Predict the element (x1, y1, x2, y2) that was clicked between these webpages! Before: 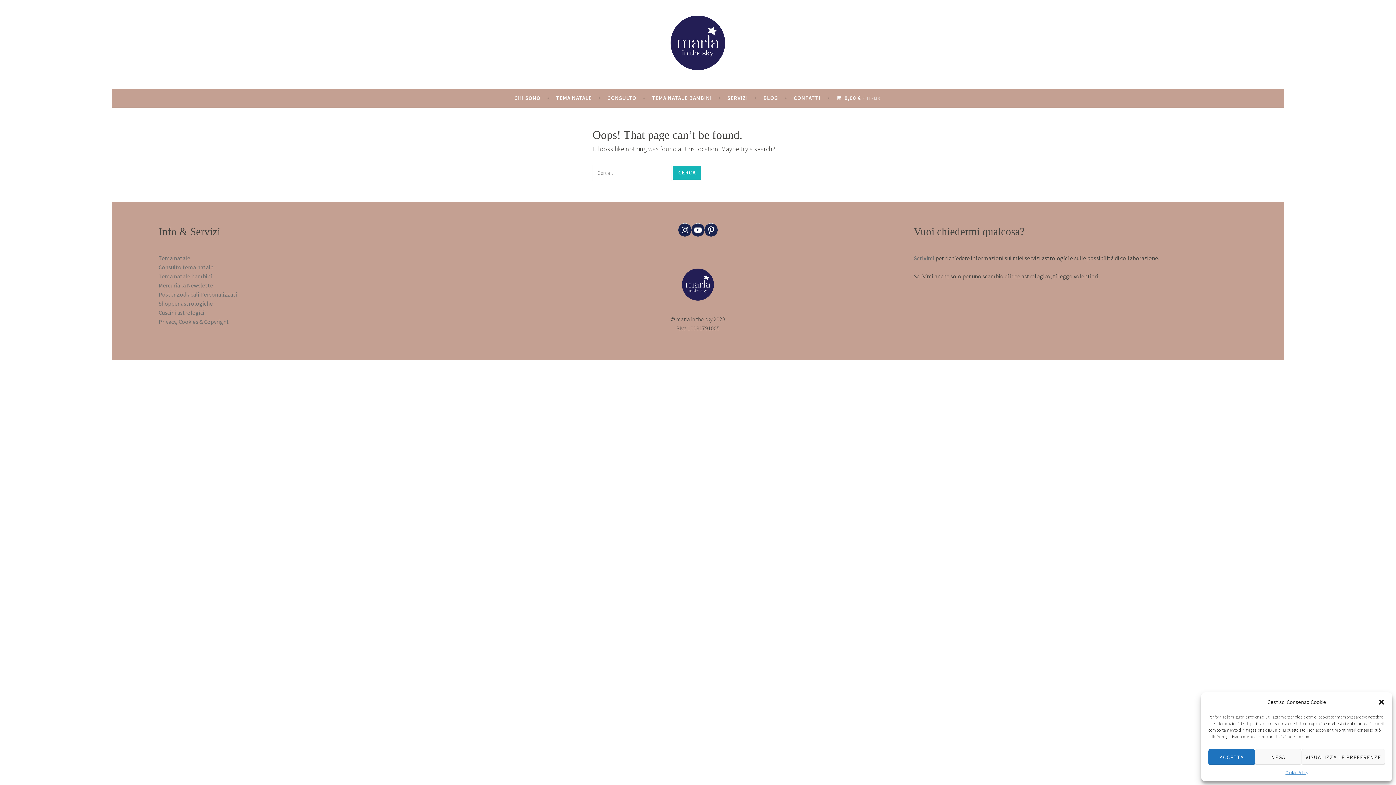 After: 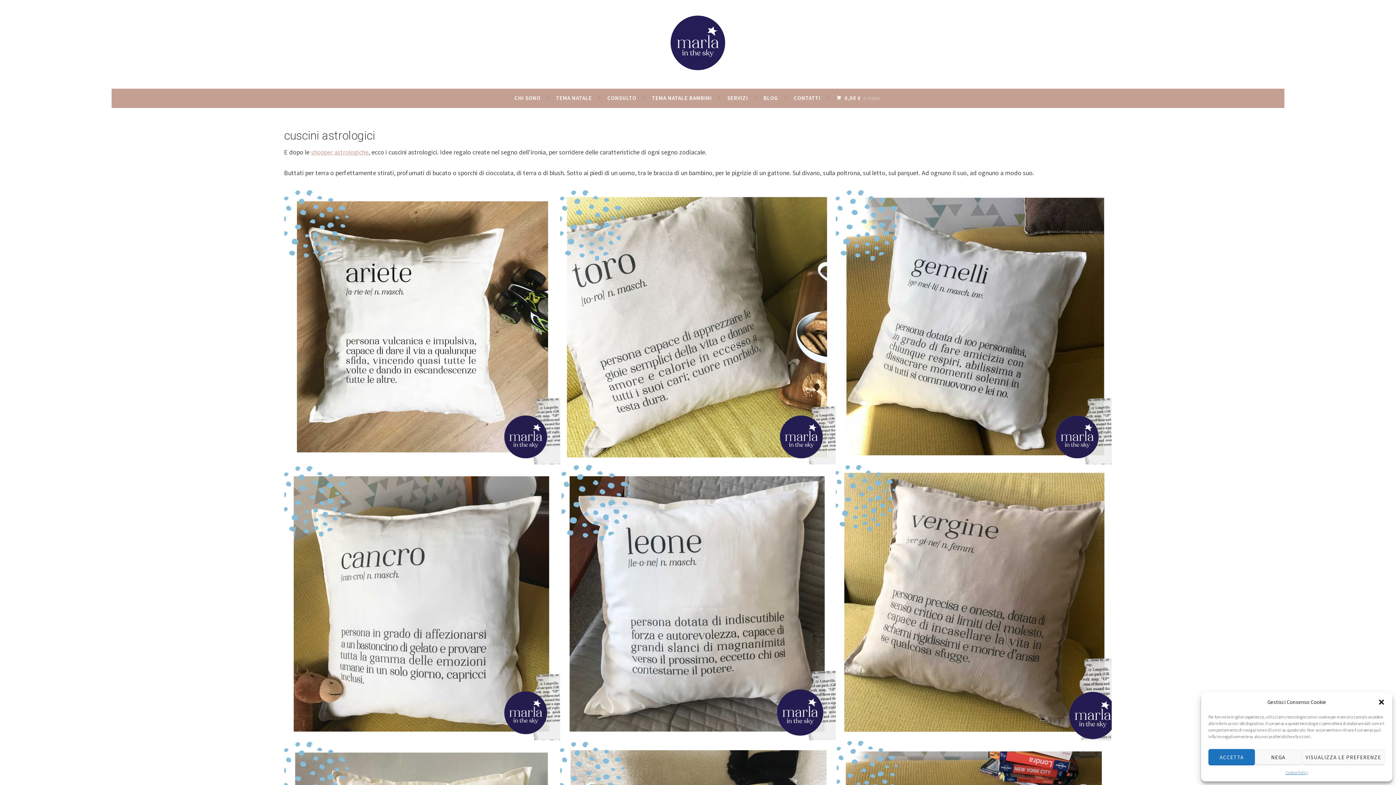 Action: bbox: (158, 309, 204, 316) label: Cuscini astrologici